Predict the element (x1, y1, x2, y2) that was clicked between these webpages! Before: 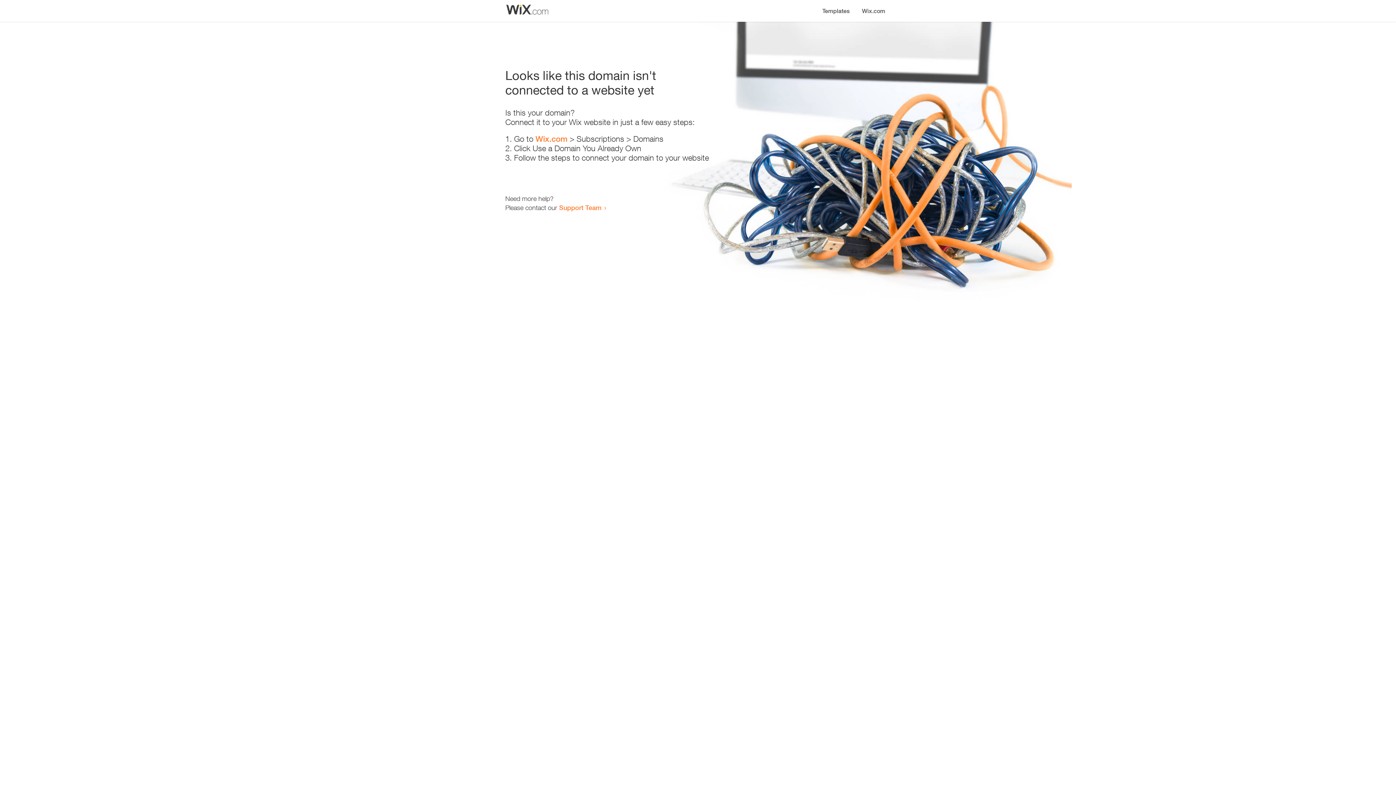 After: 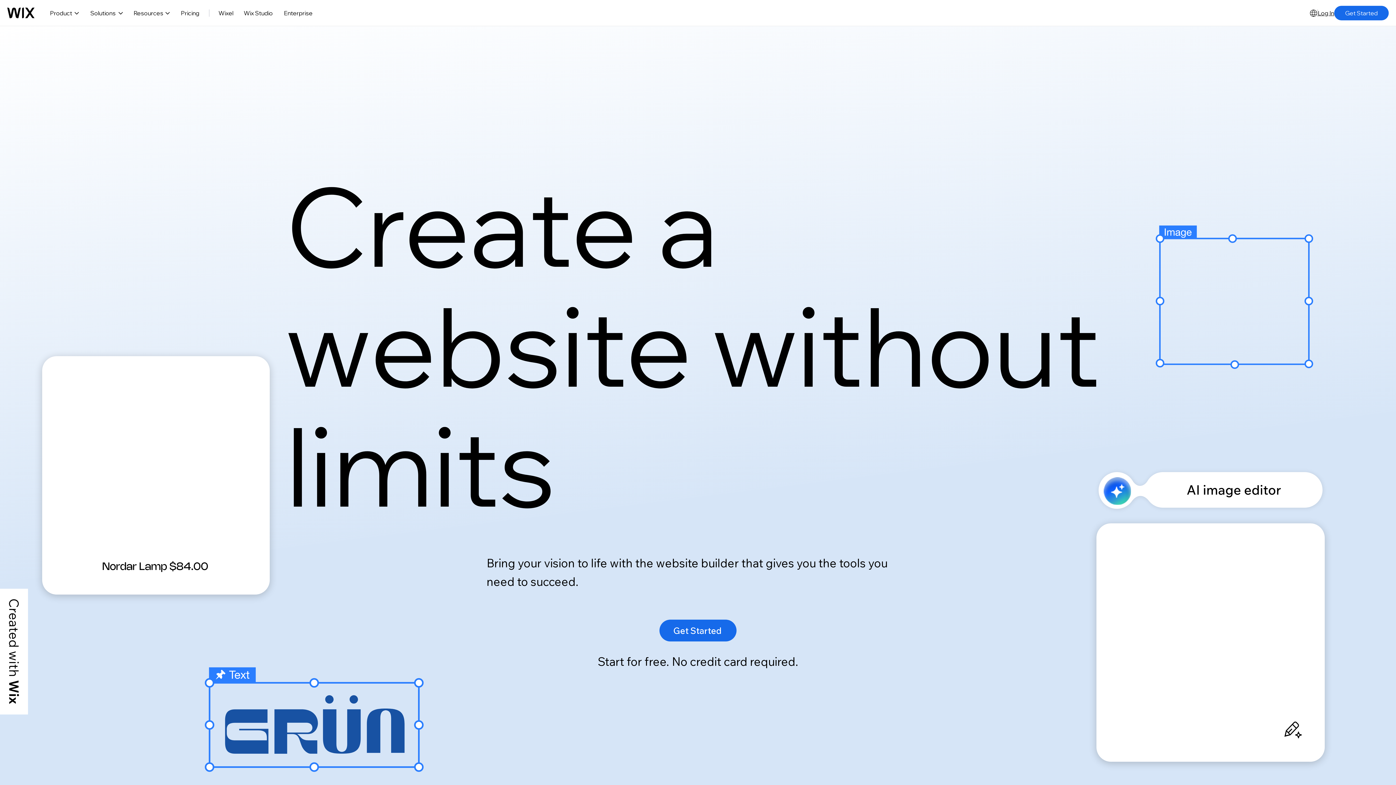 Action: label: Wix.com bbox: (535, 134, 567, 143)